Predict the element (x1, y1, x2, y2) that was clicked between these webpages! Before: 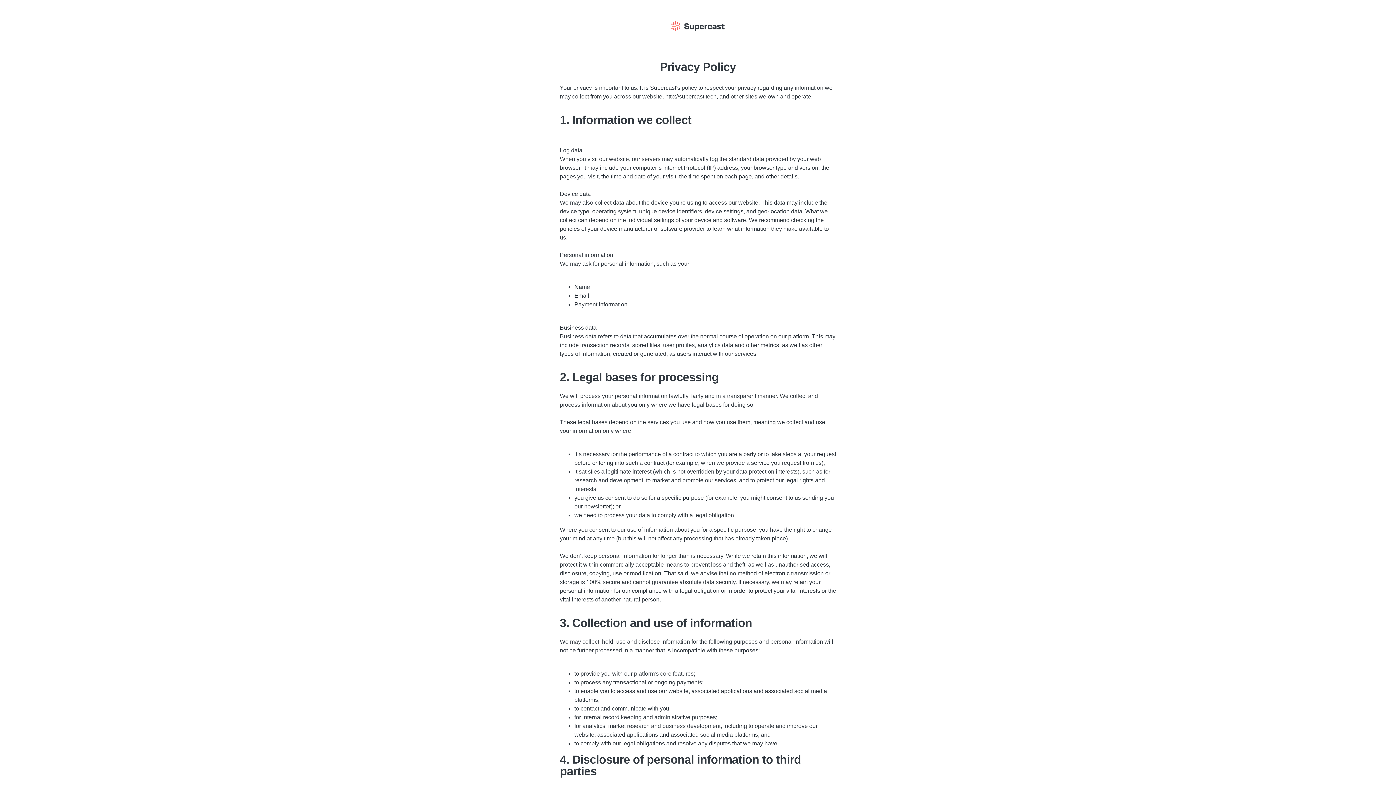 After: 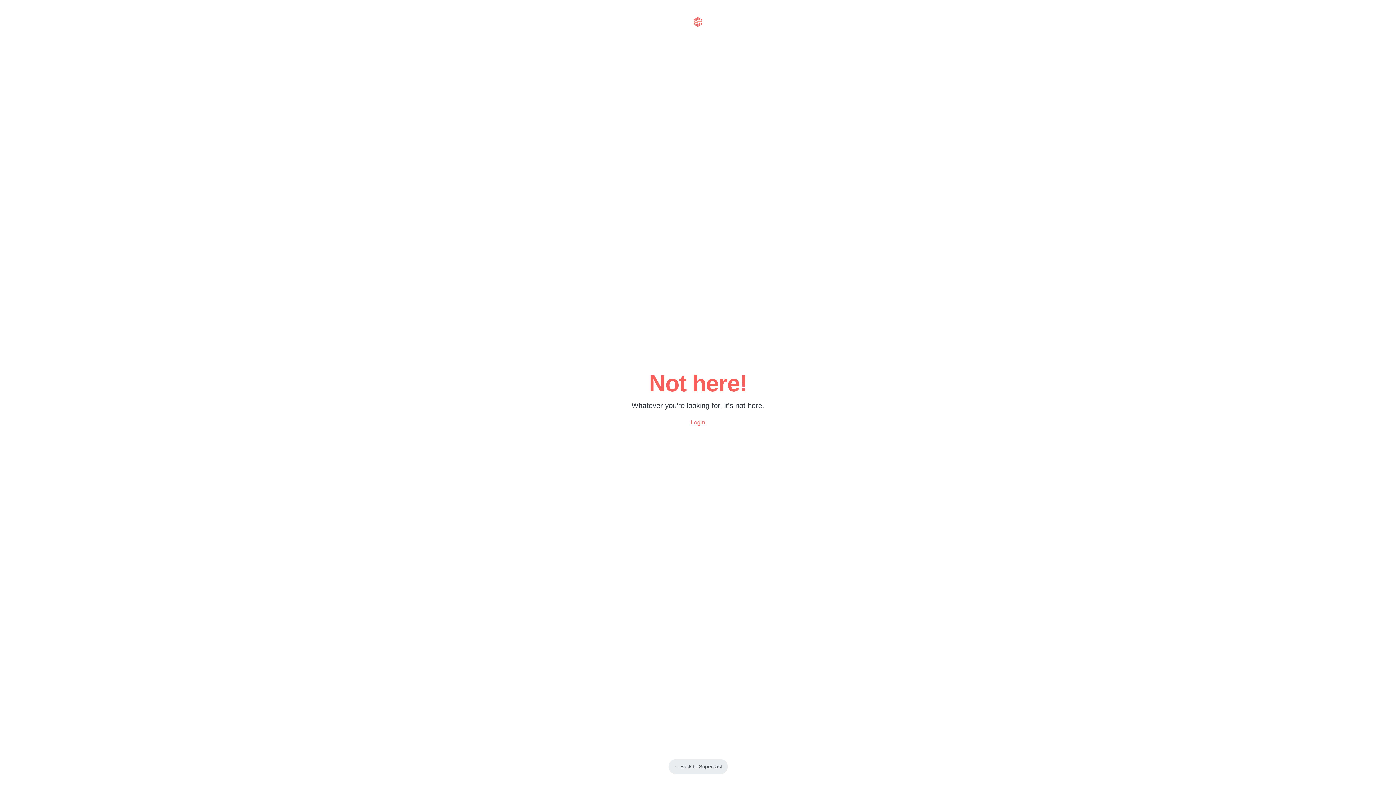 Action: label: http://supercast.tech bbox: (665, 93, 716, 99)